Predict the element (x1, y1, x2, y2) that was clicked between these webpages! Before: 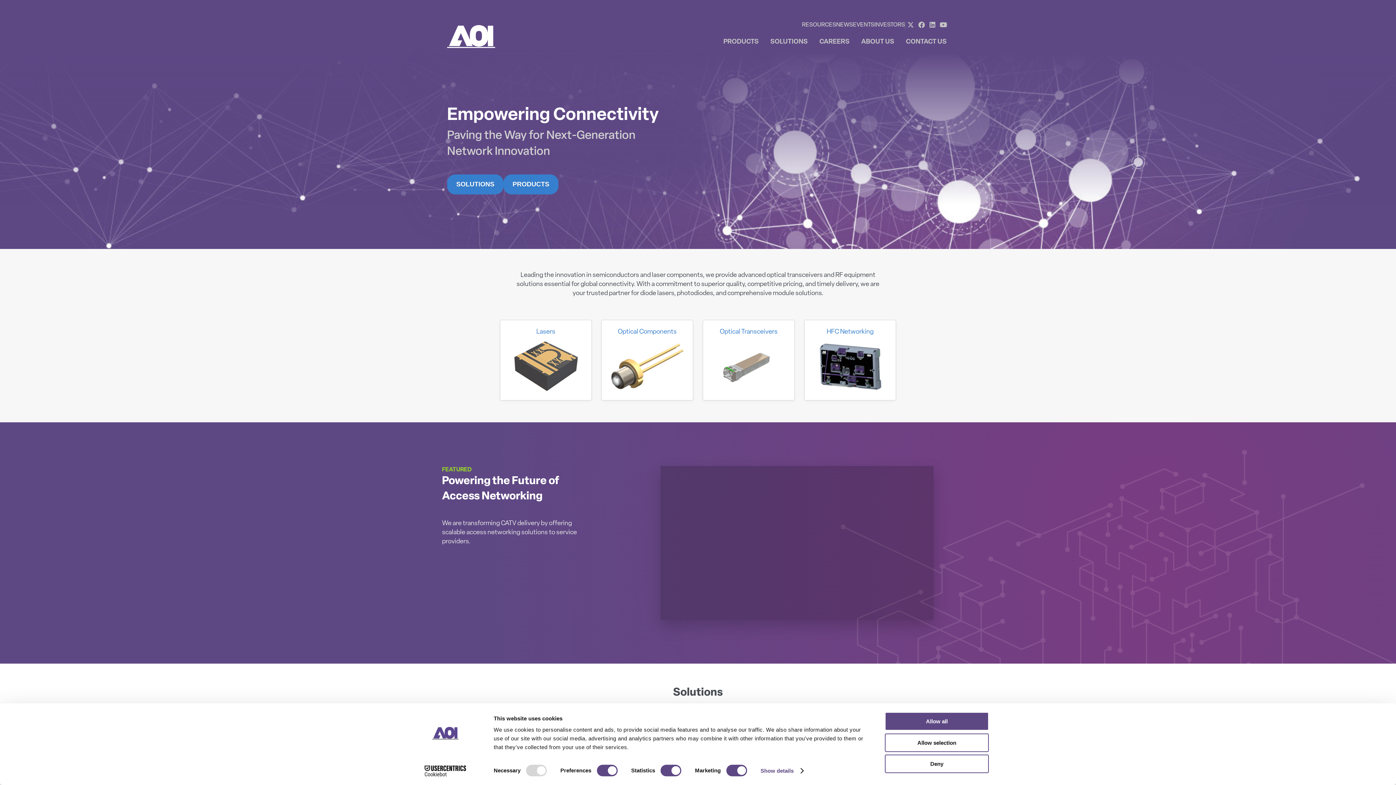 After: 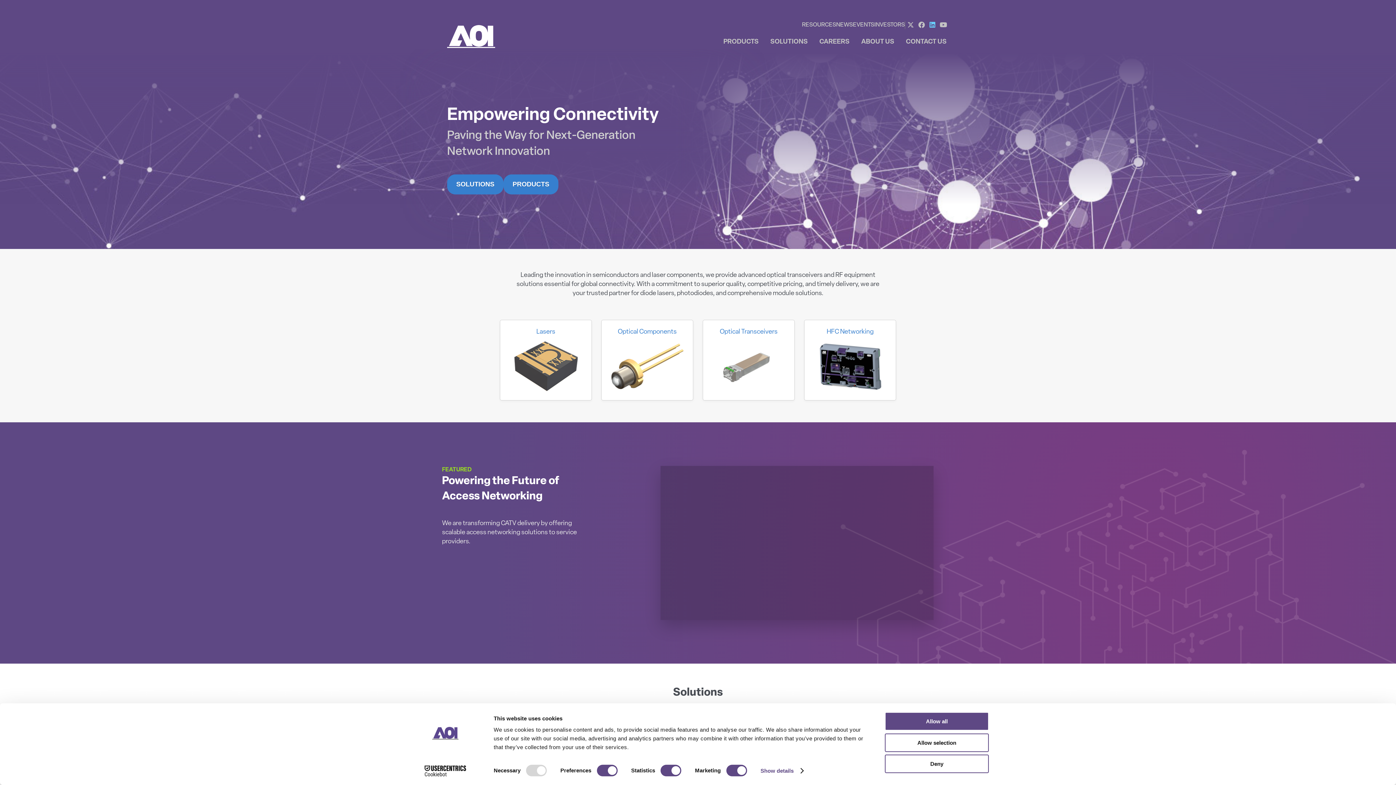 Action: bbox: (927, 19, 938, 30)